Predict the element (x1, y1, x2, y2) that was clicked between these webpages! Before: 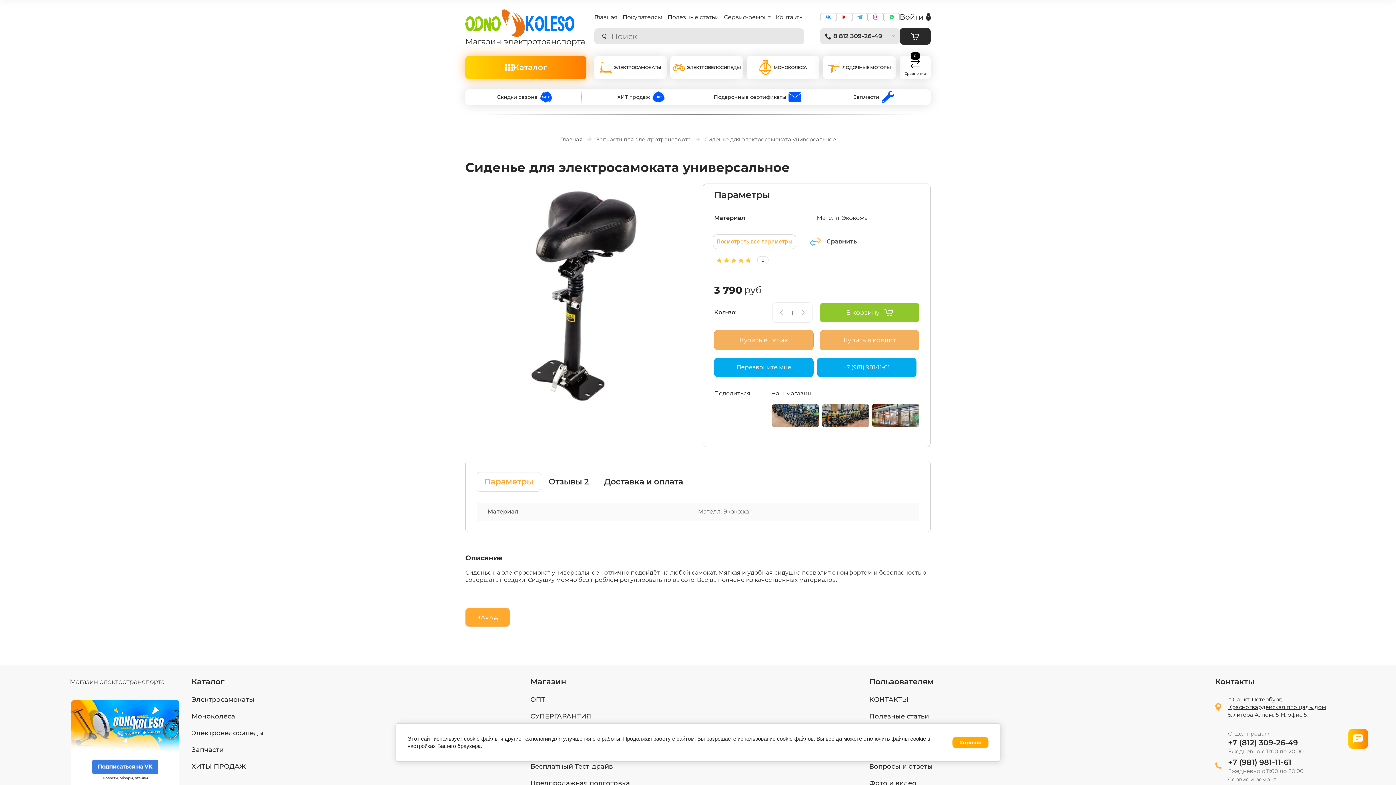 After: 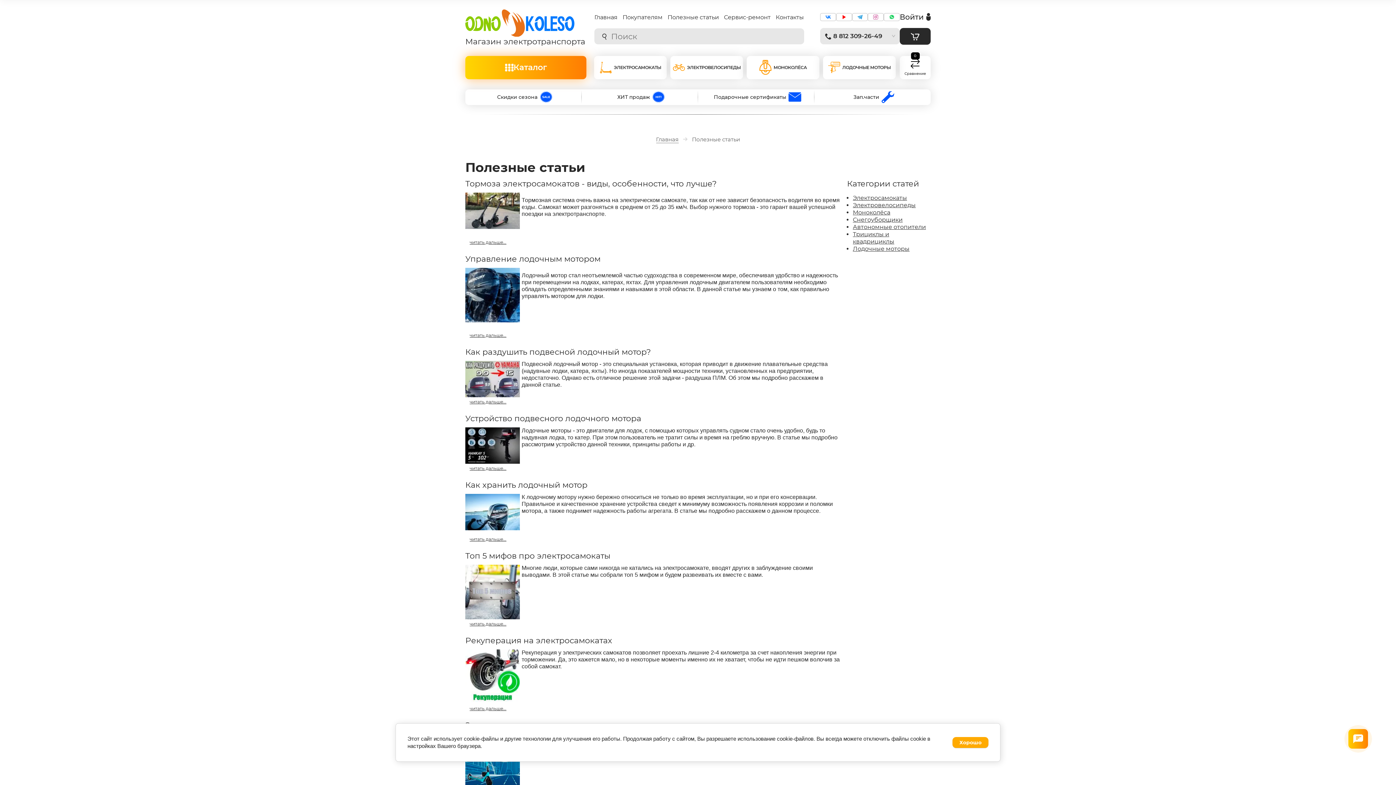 Action: bbox: (869, 712, 929, 720) label: Полезные статьи